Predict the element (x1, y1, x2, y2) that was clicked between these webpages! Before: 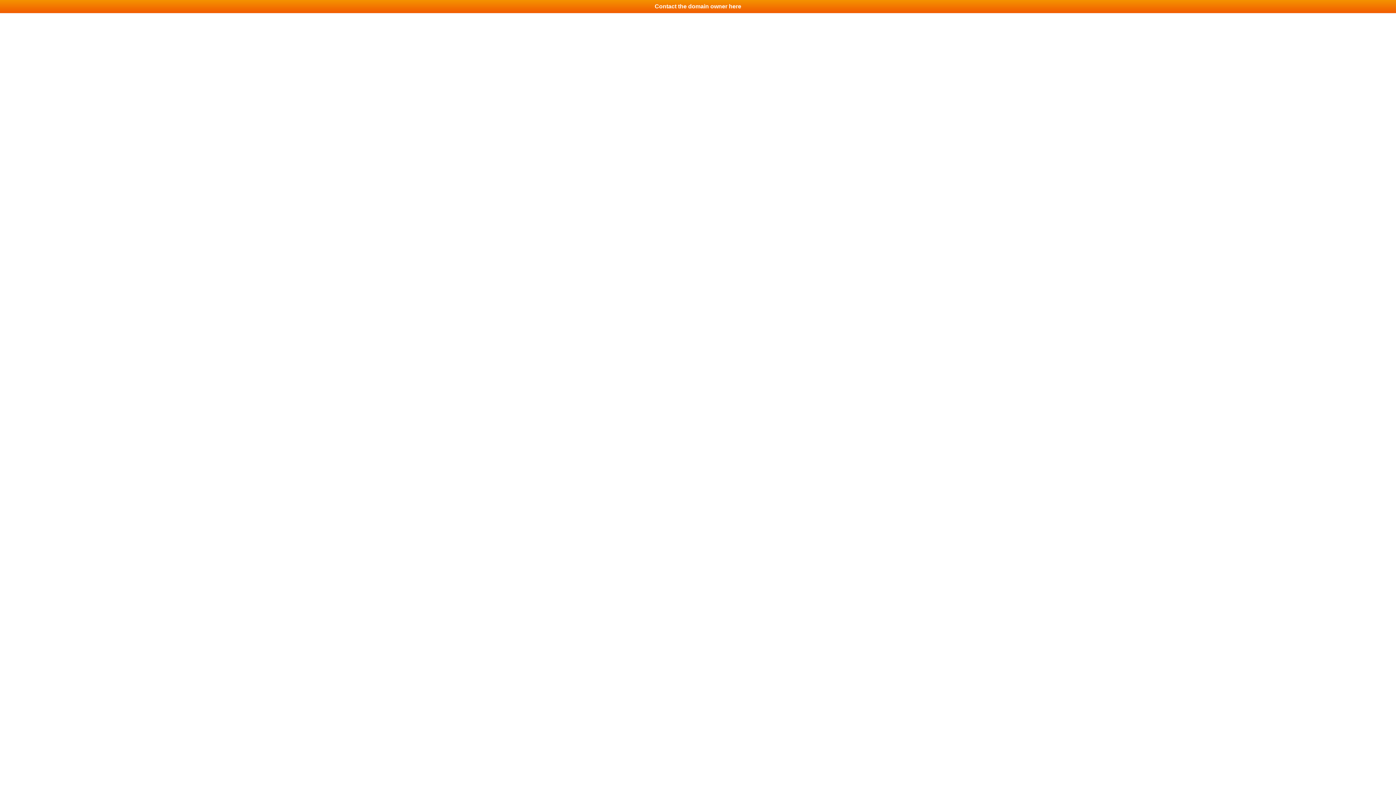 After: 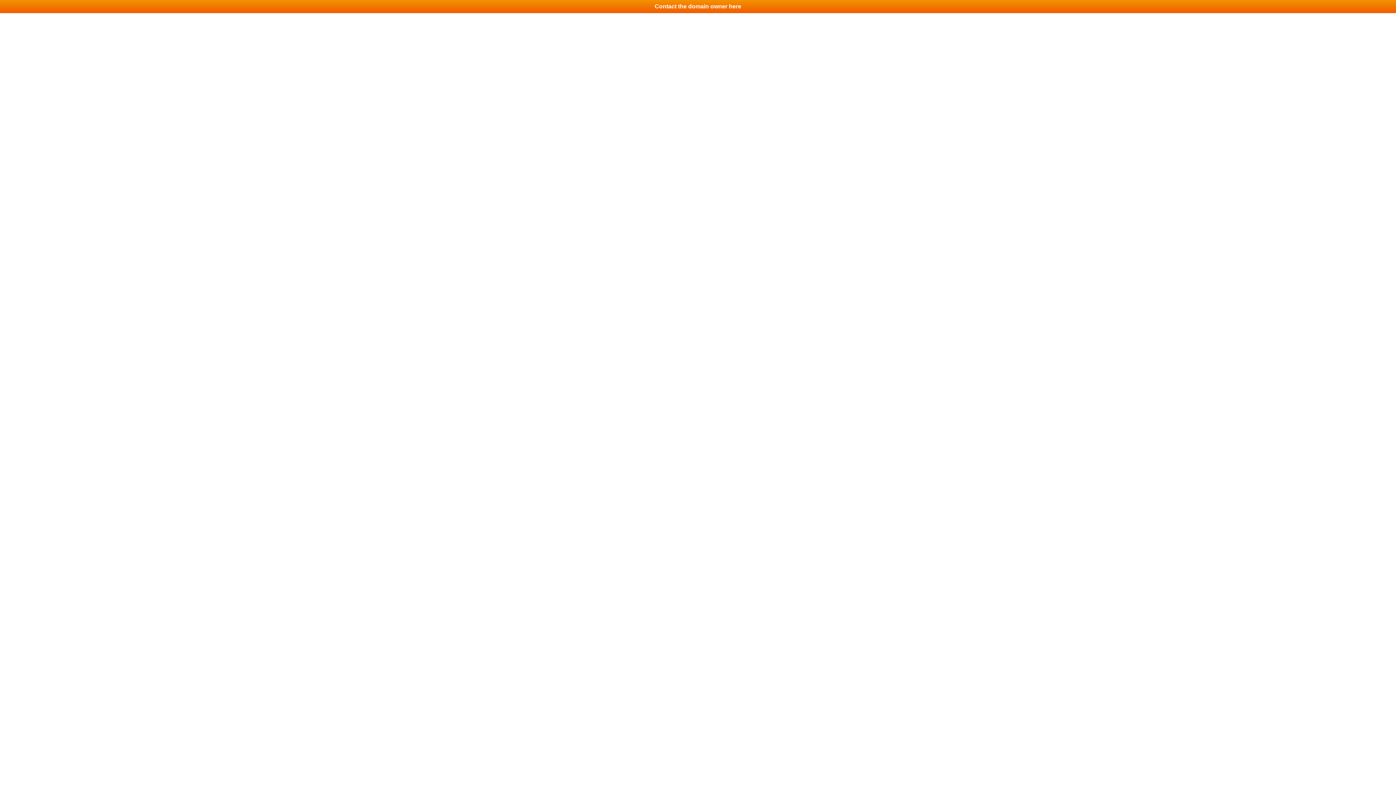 Action: bbox: (0, 0, 1396, 13) label: Contact the domain owner here